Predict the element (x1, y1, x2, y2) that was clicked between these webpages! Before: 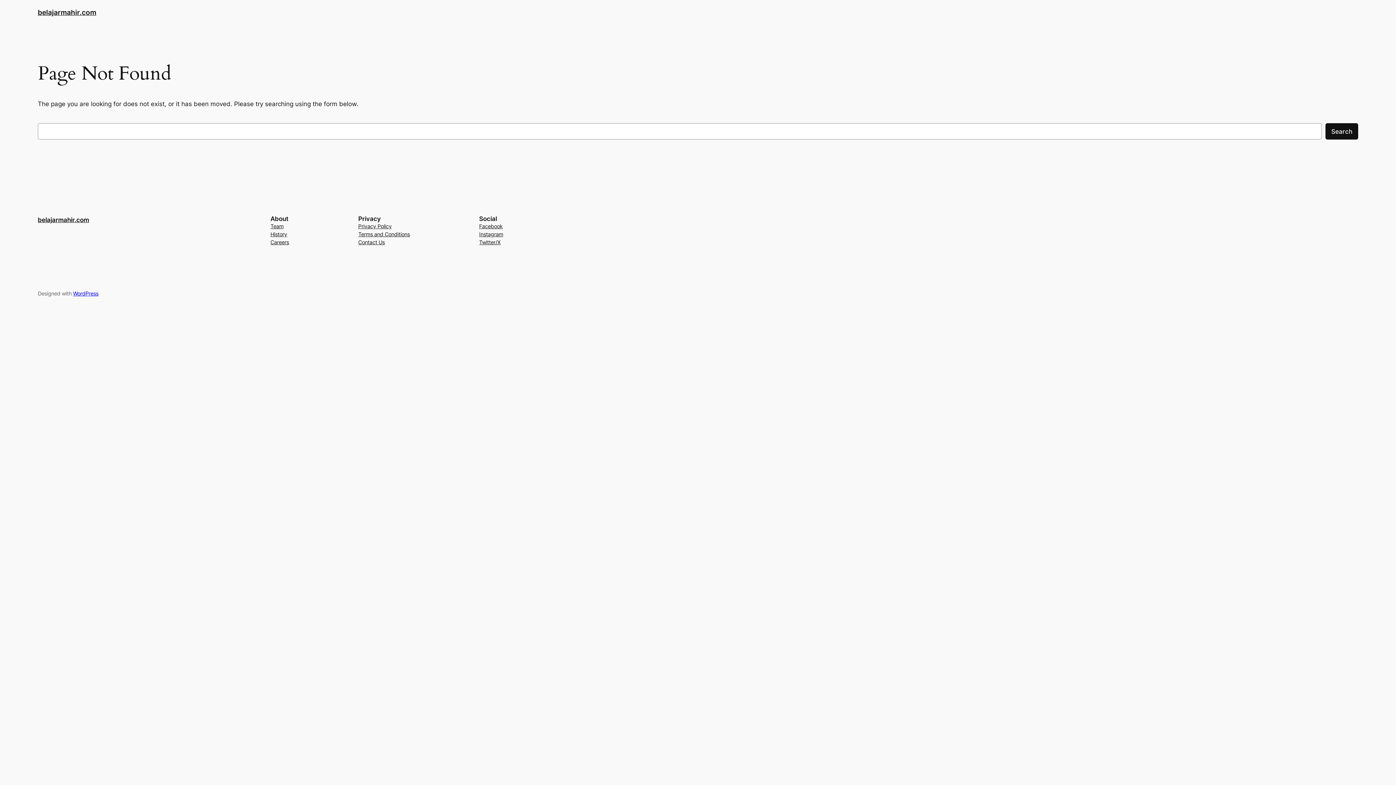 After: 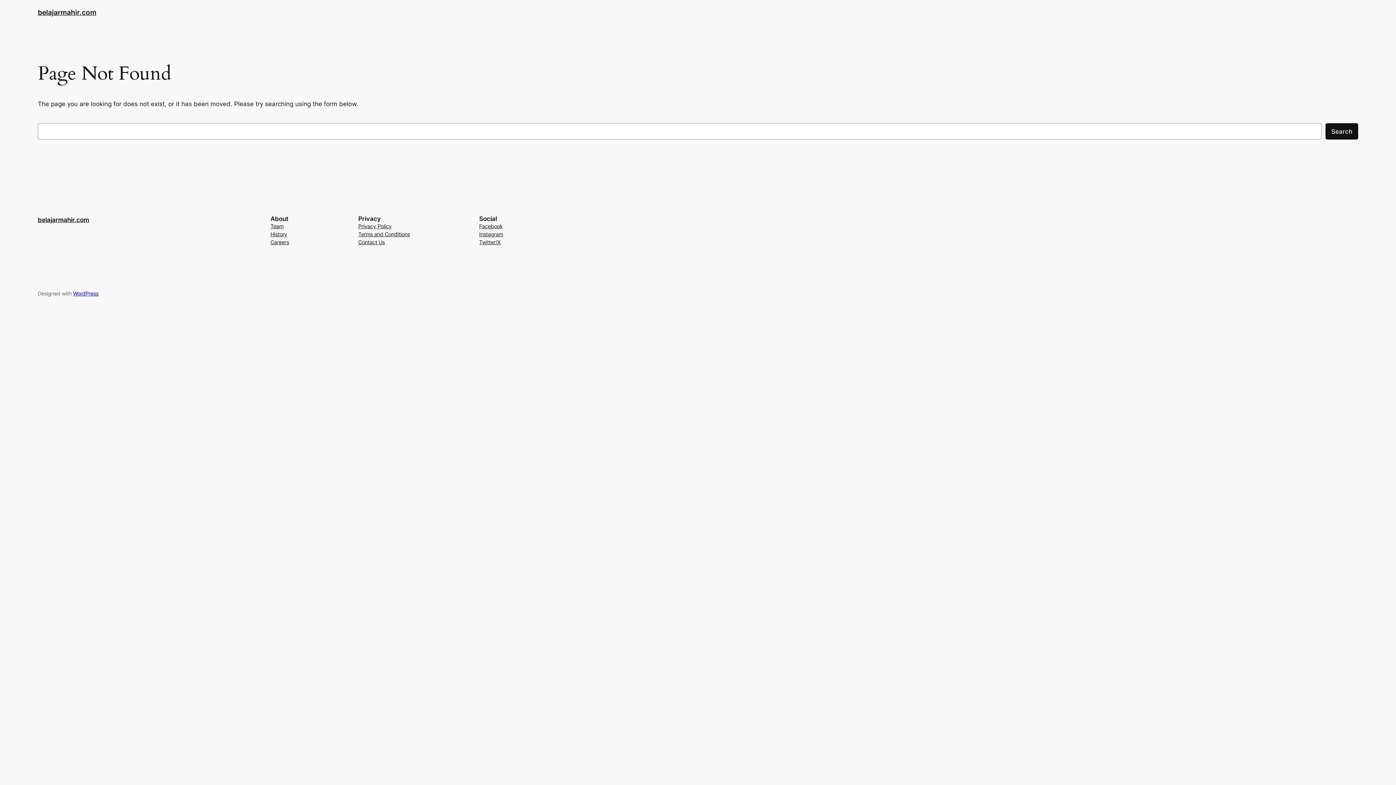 Action: bbox: (479, 238, 500, 246) label: Twitter/X